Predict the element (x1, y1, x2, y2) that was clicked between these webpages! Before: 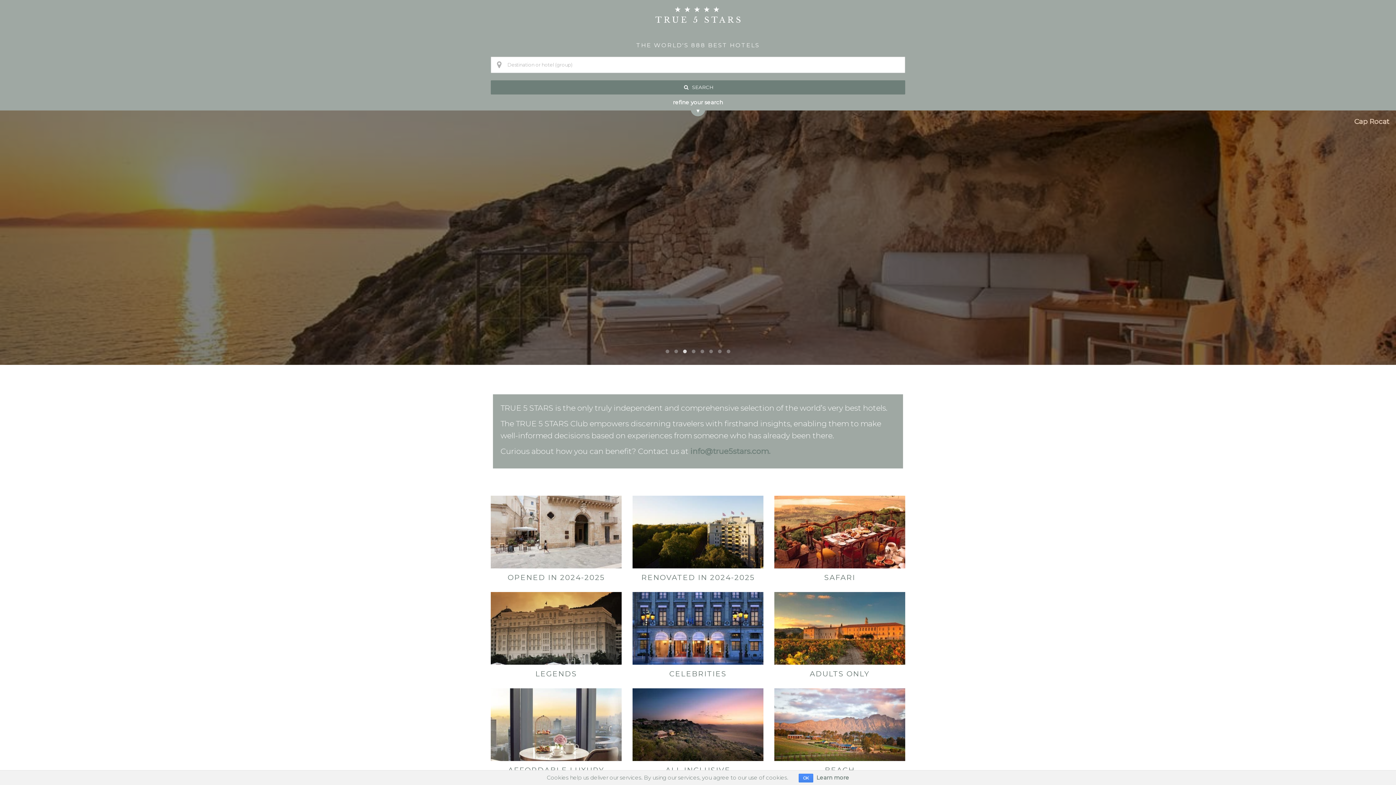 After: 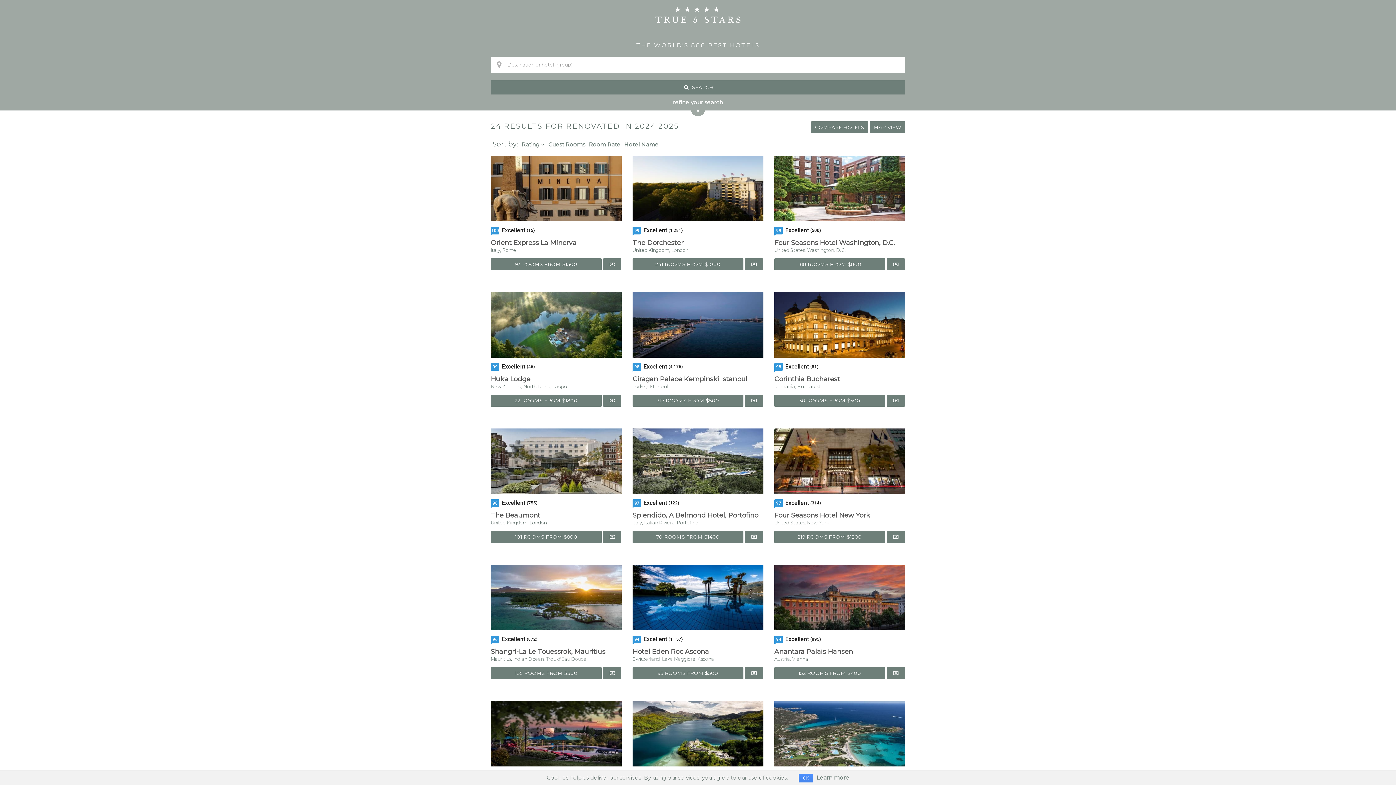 Action: bbox: (632, 495, 763, 581) label: RENOVATED IN 2024-2025